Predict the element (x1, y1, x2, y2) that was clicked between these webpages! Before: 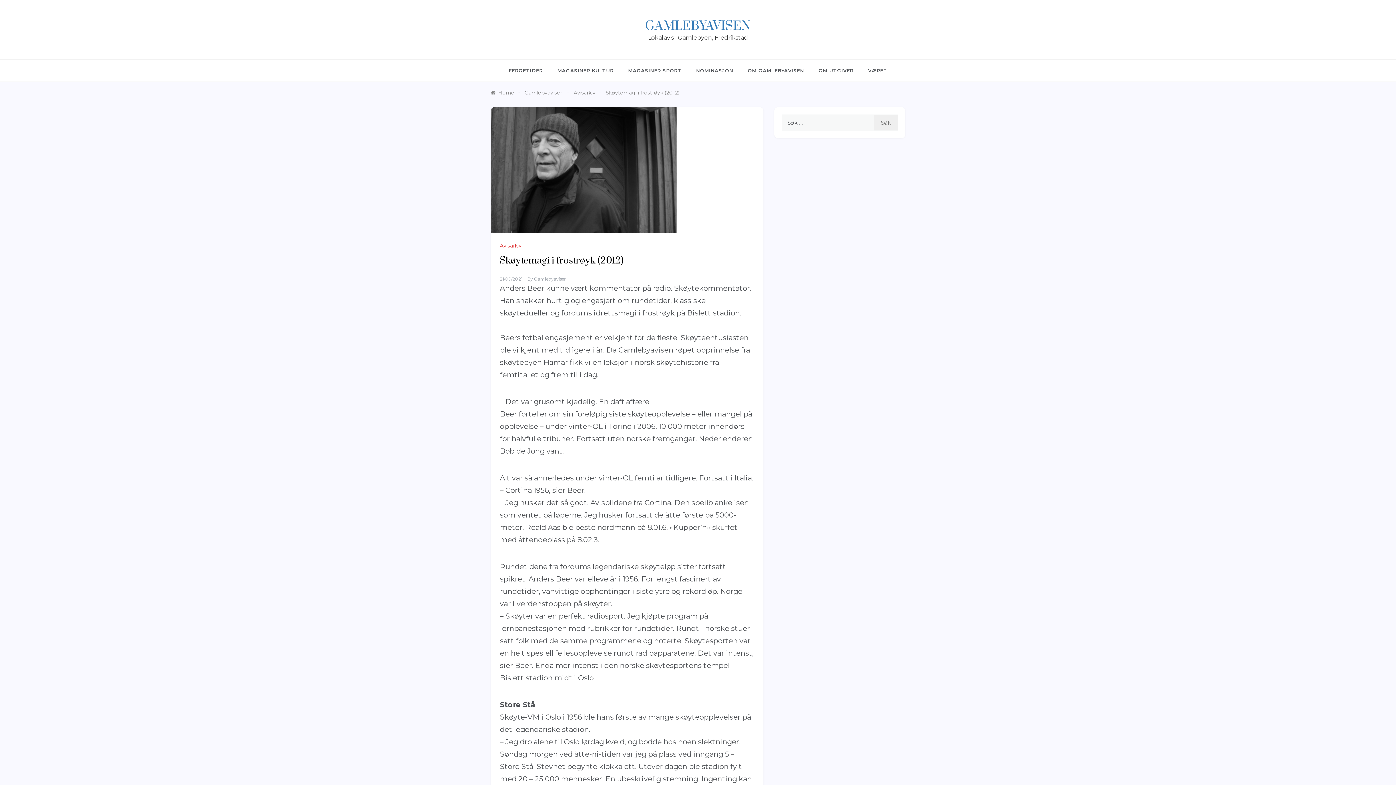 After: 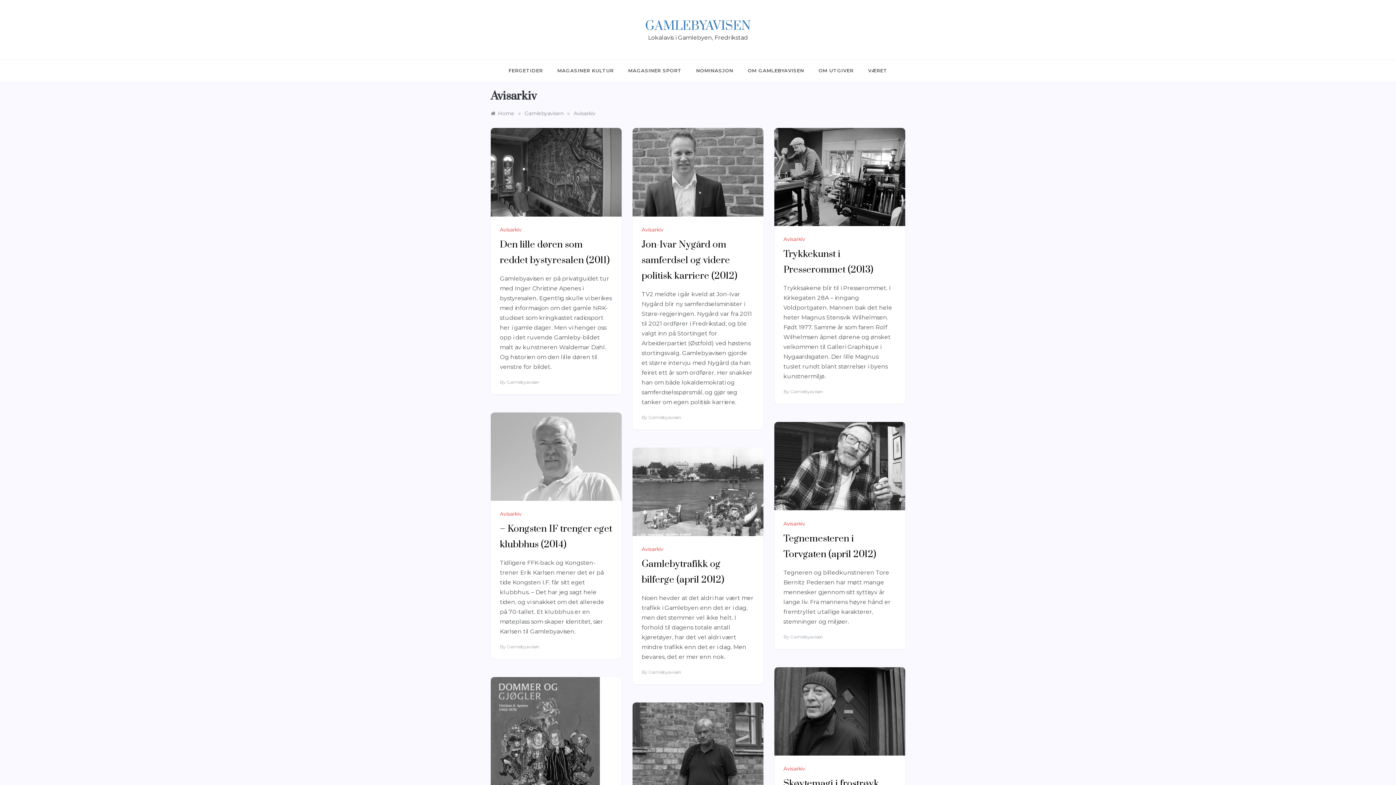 Action: bbox: (500, 242, 523, 249) label: Avisarkiv